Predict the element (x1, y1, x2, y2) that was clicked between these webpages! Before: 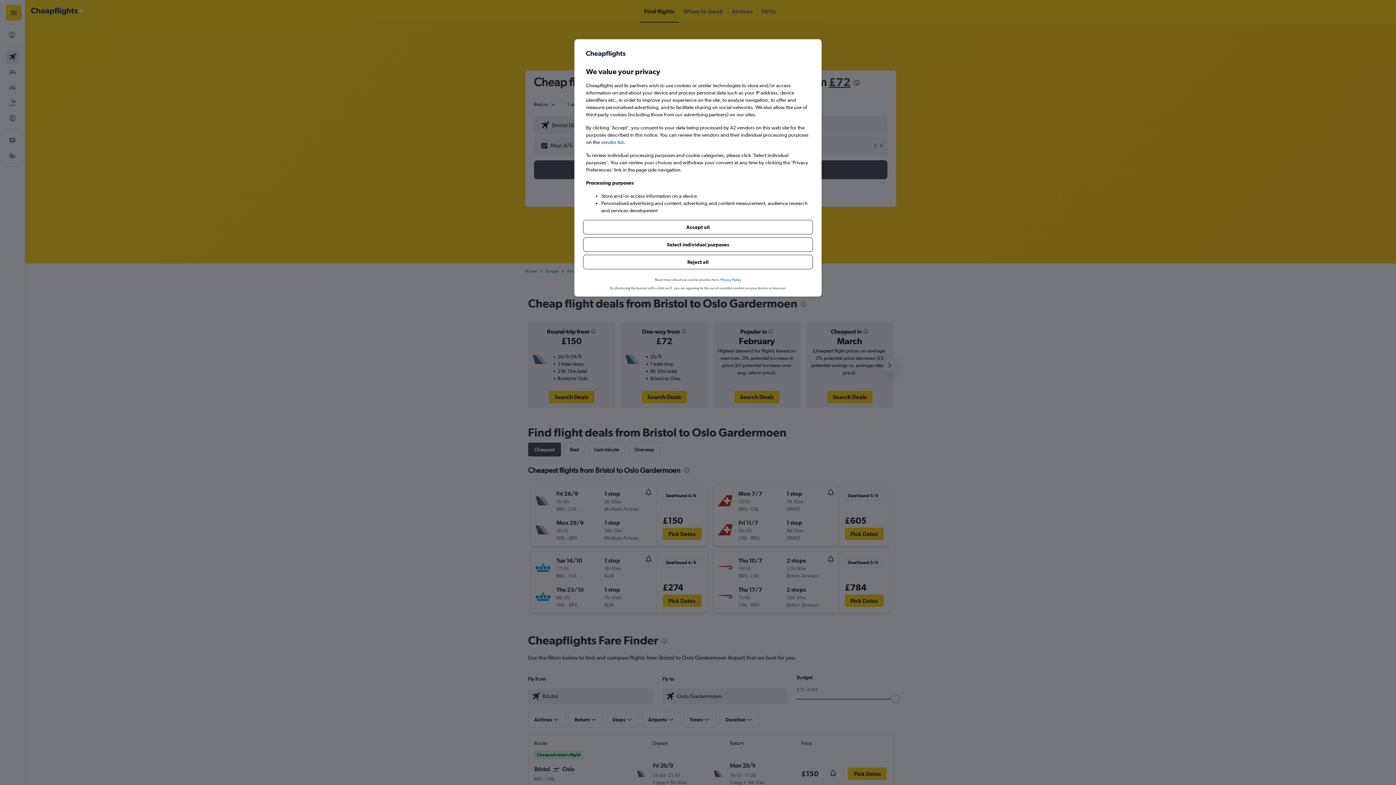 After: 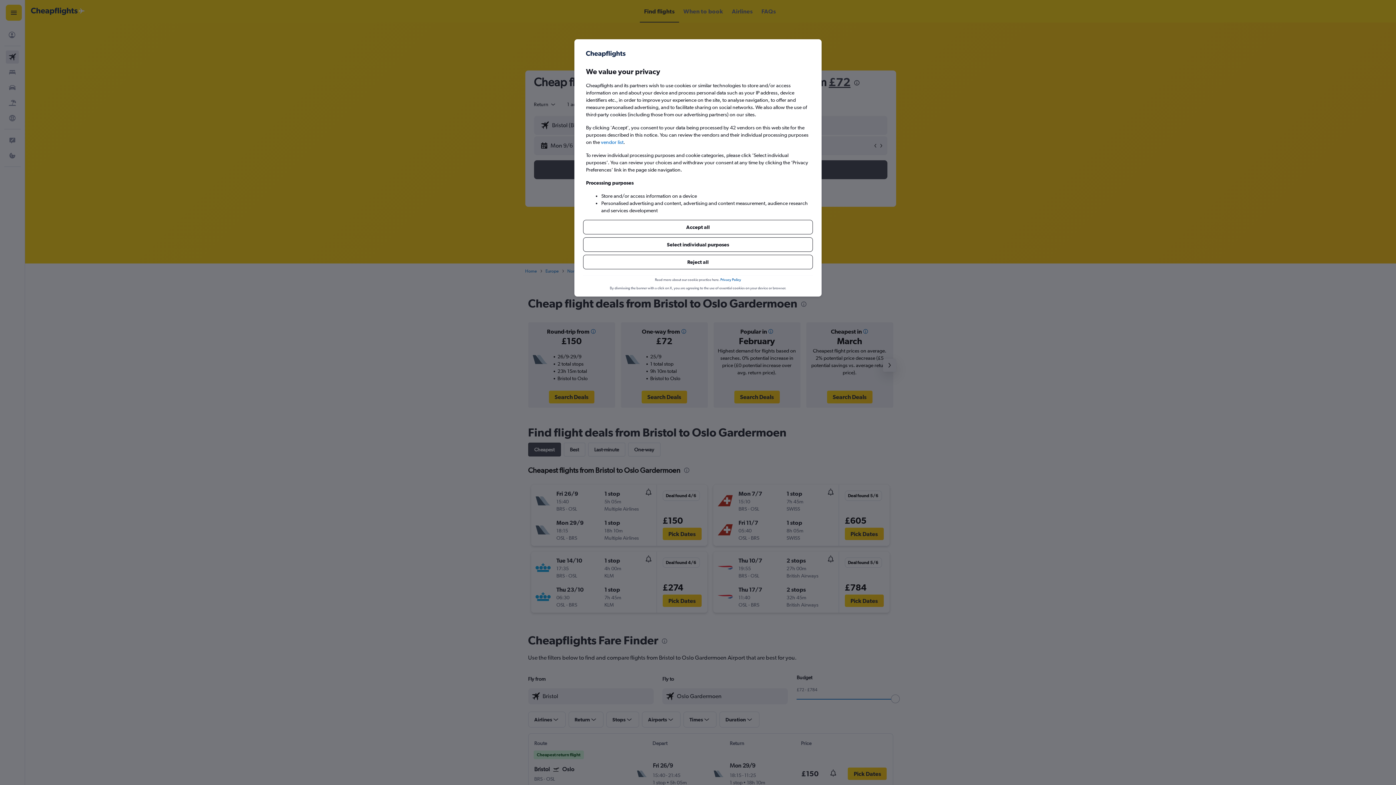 Action: bbox: (720, 254, 741, 260) label: Privacy Policy